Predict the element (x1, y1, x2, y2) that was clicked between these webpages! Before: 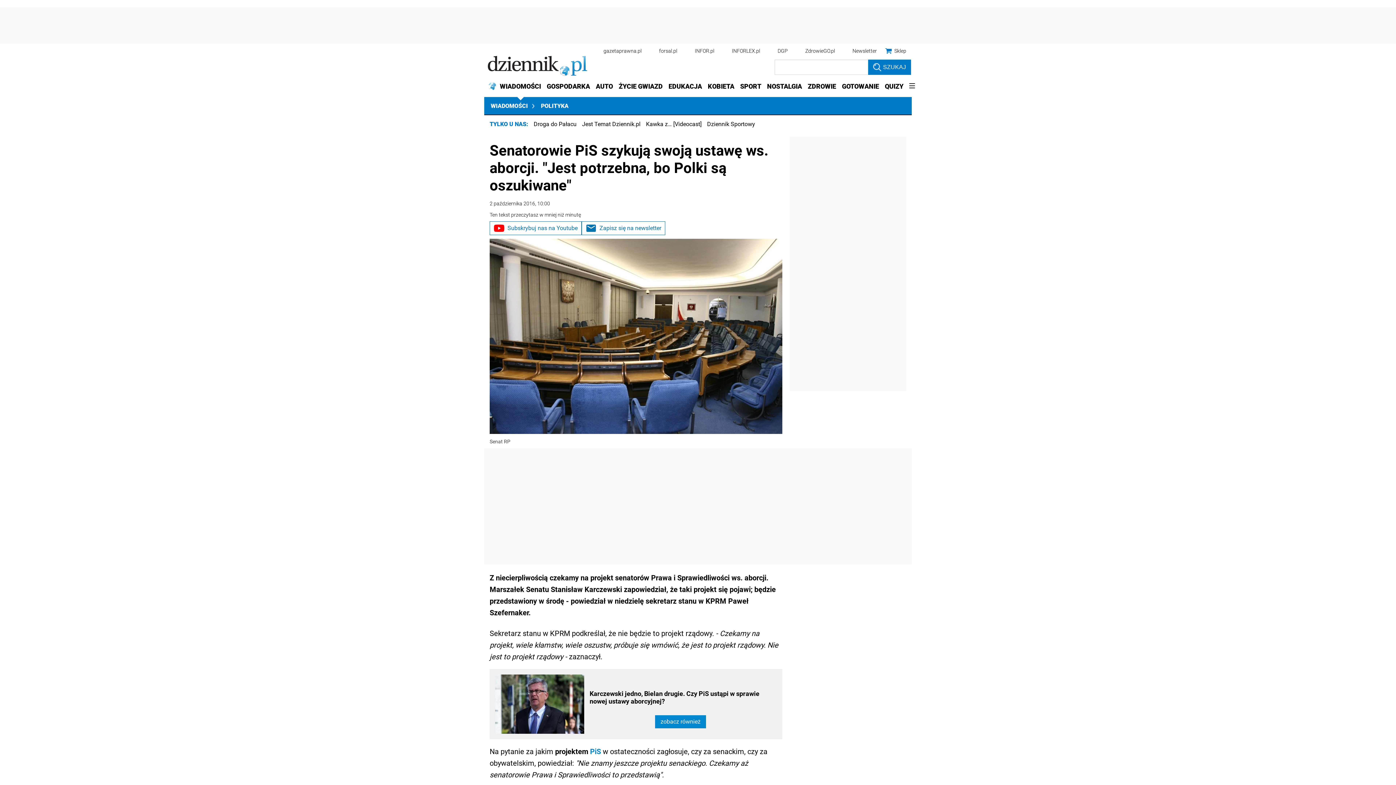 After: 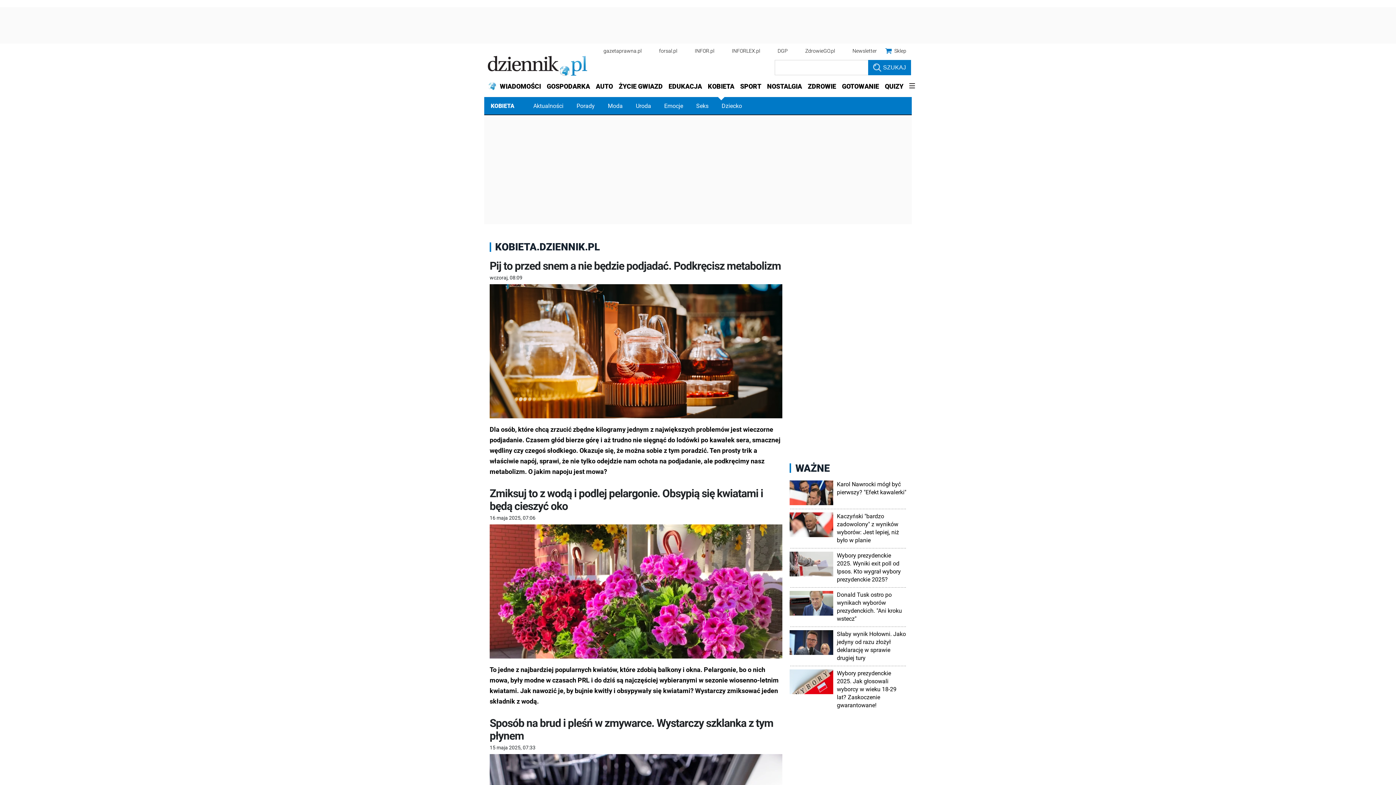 Action: label: KOBIETA bbox: (705, 77, 737, 95)